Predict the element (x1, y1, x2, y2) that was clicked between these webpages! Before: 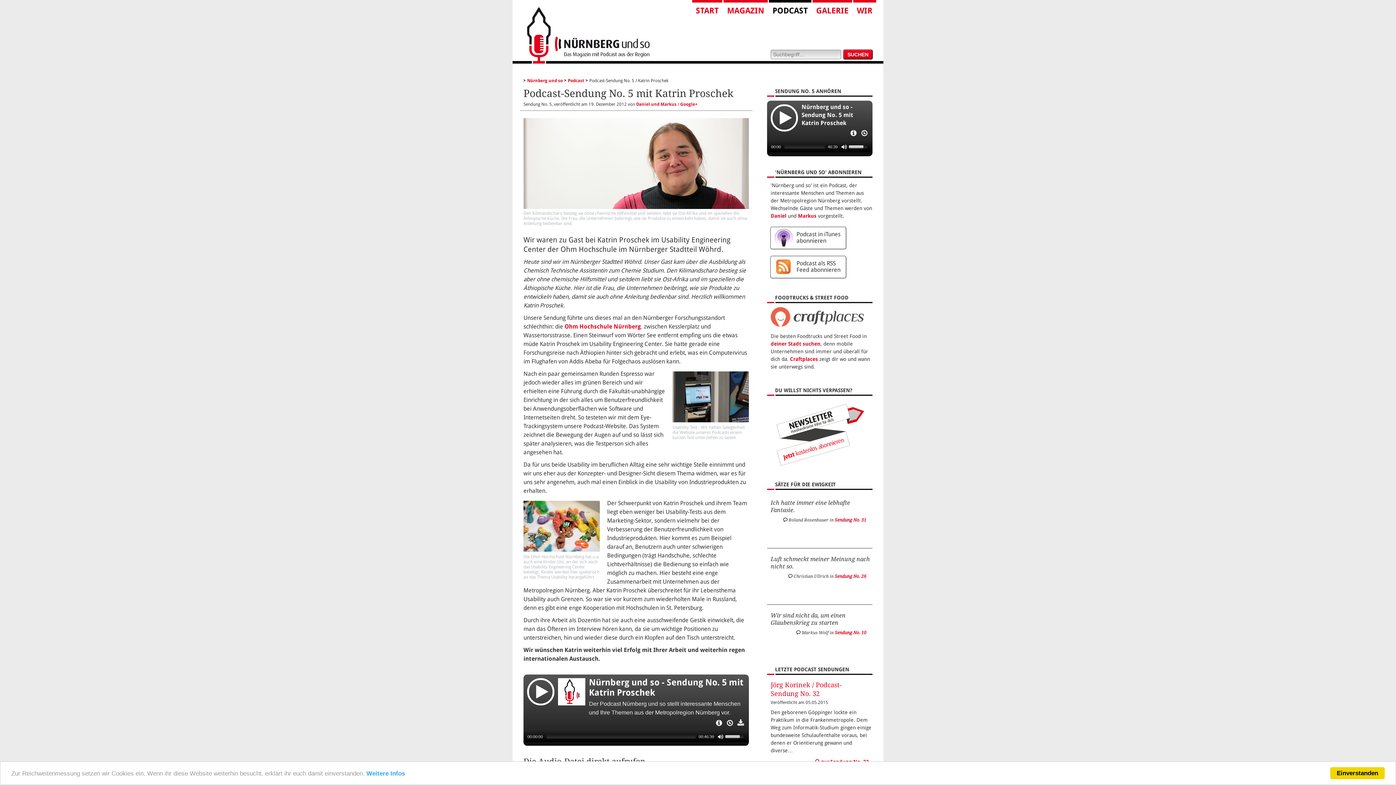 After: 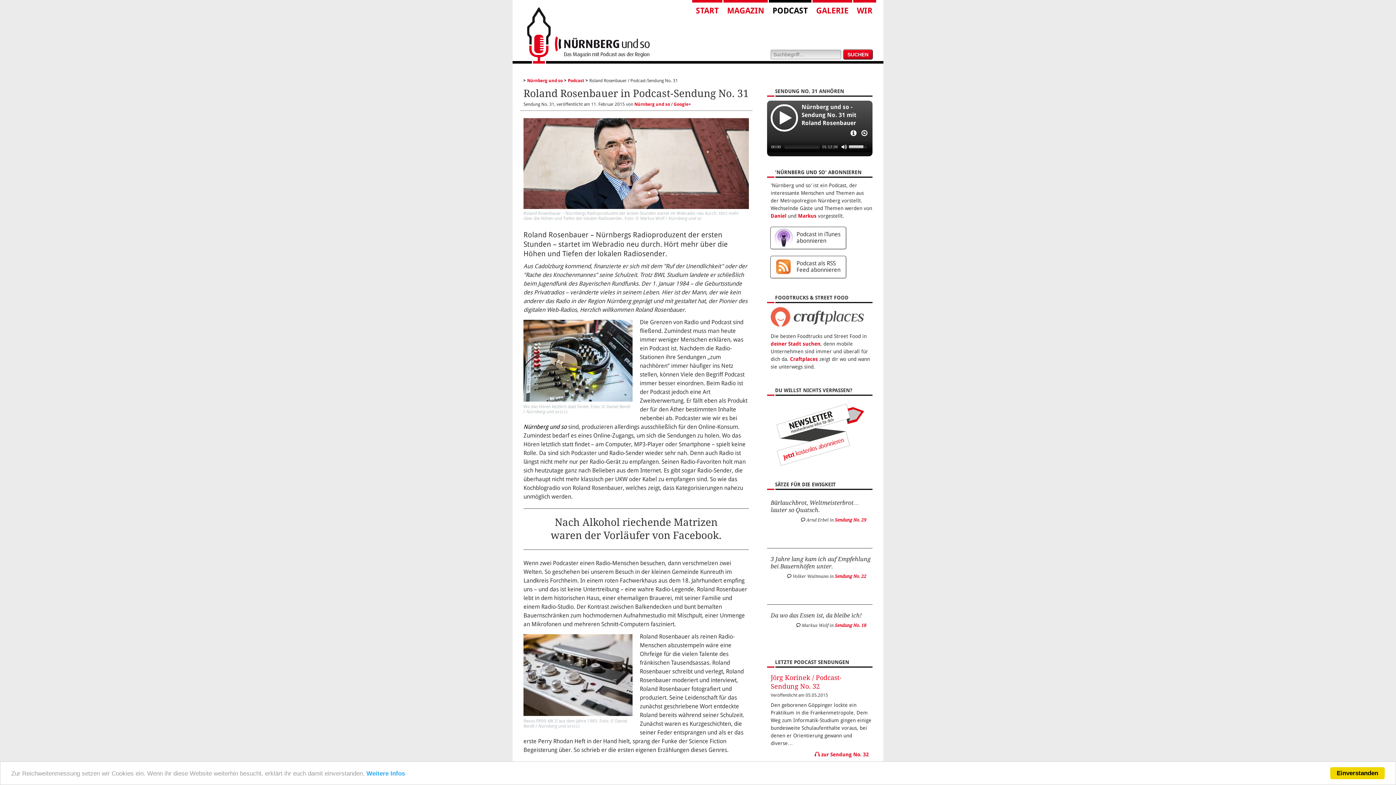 Action: label: Sendung No. 31 bbox: (834, 517, 866, 522)